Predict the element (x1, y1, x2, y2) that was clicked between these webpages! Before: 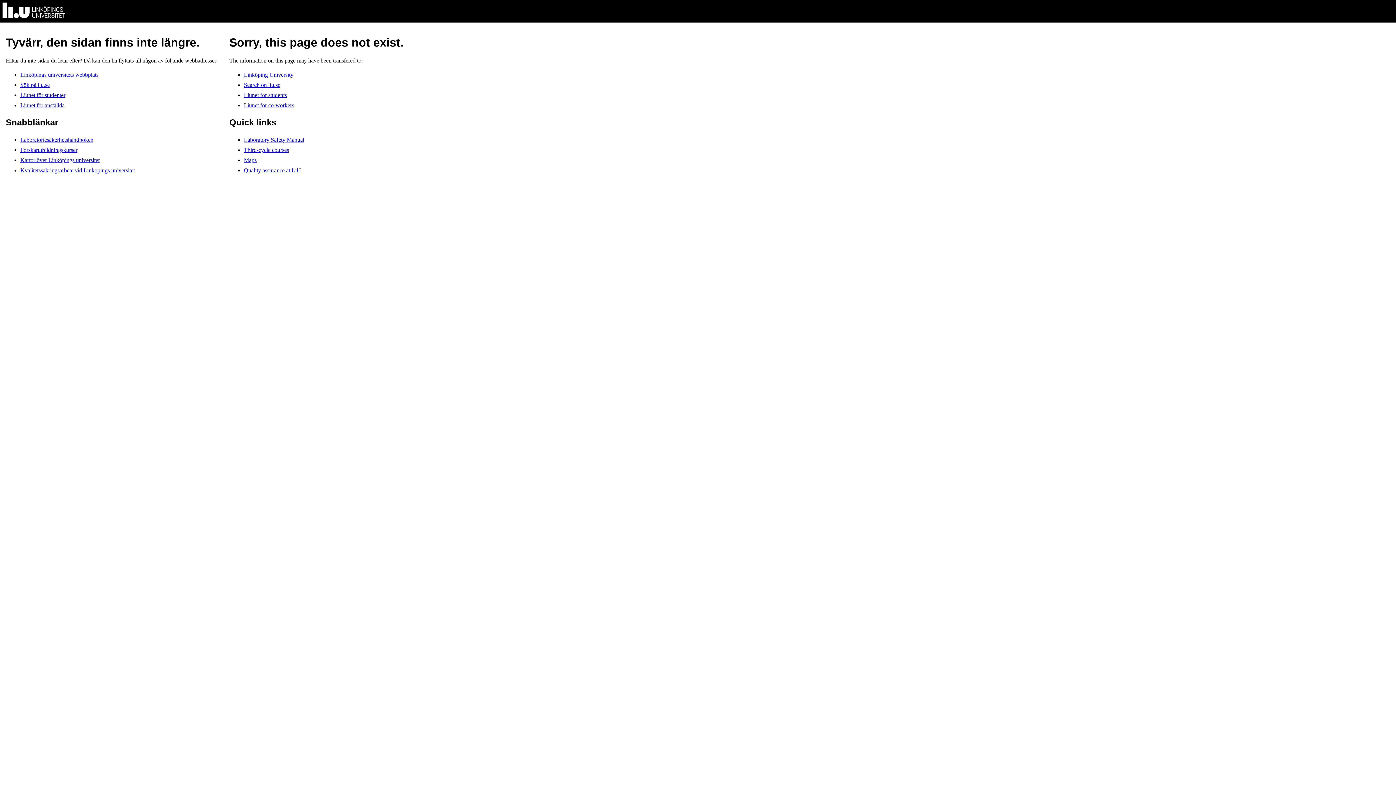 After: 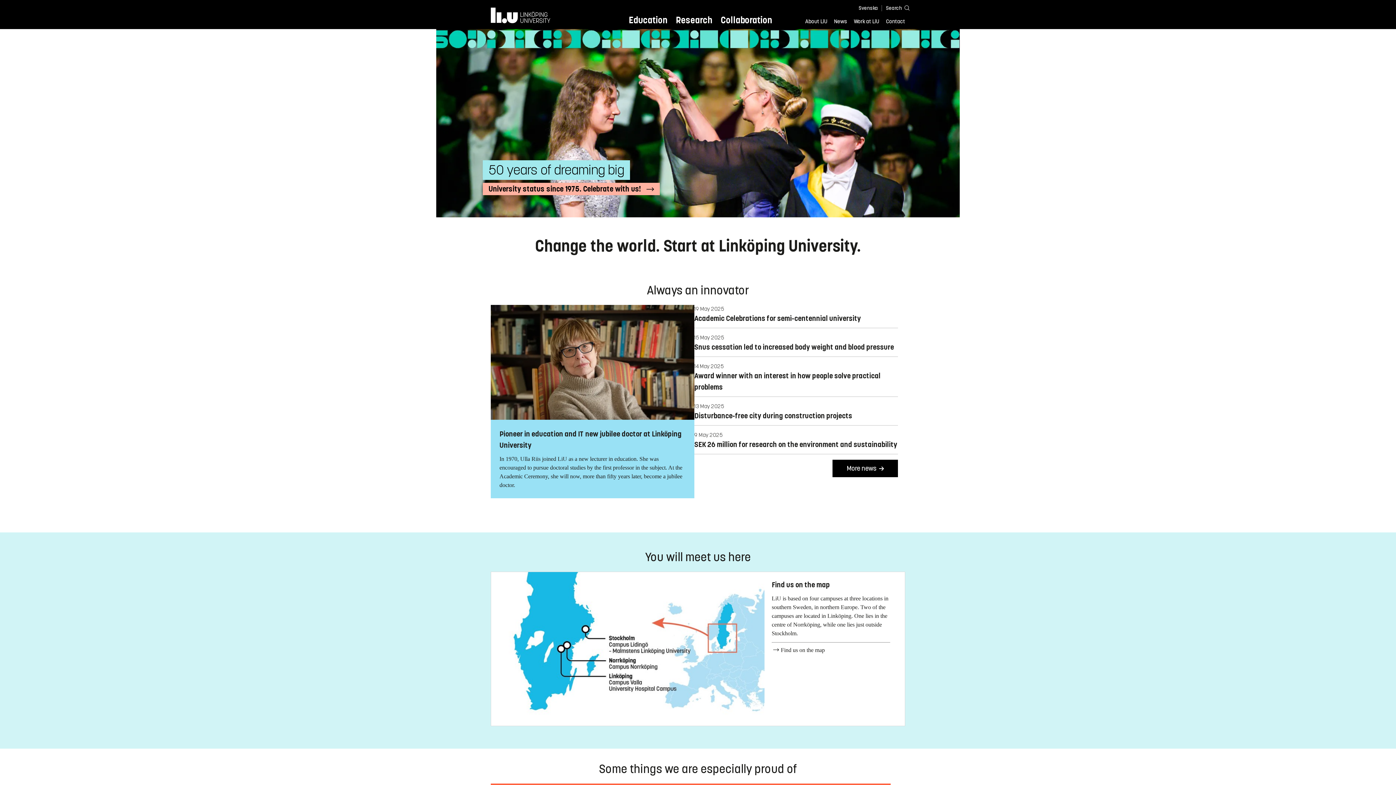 Action: label: Linköping University bbox: (244, 71, 293, 77)